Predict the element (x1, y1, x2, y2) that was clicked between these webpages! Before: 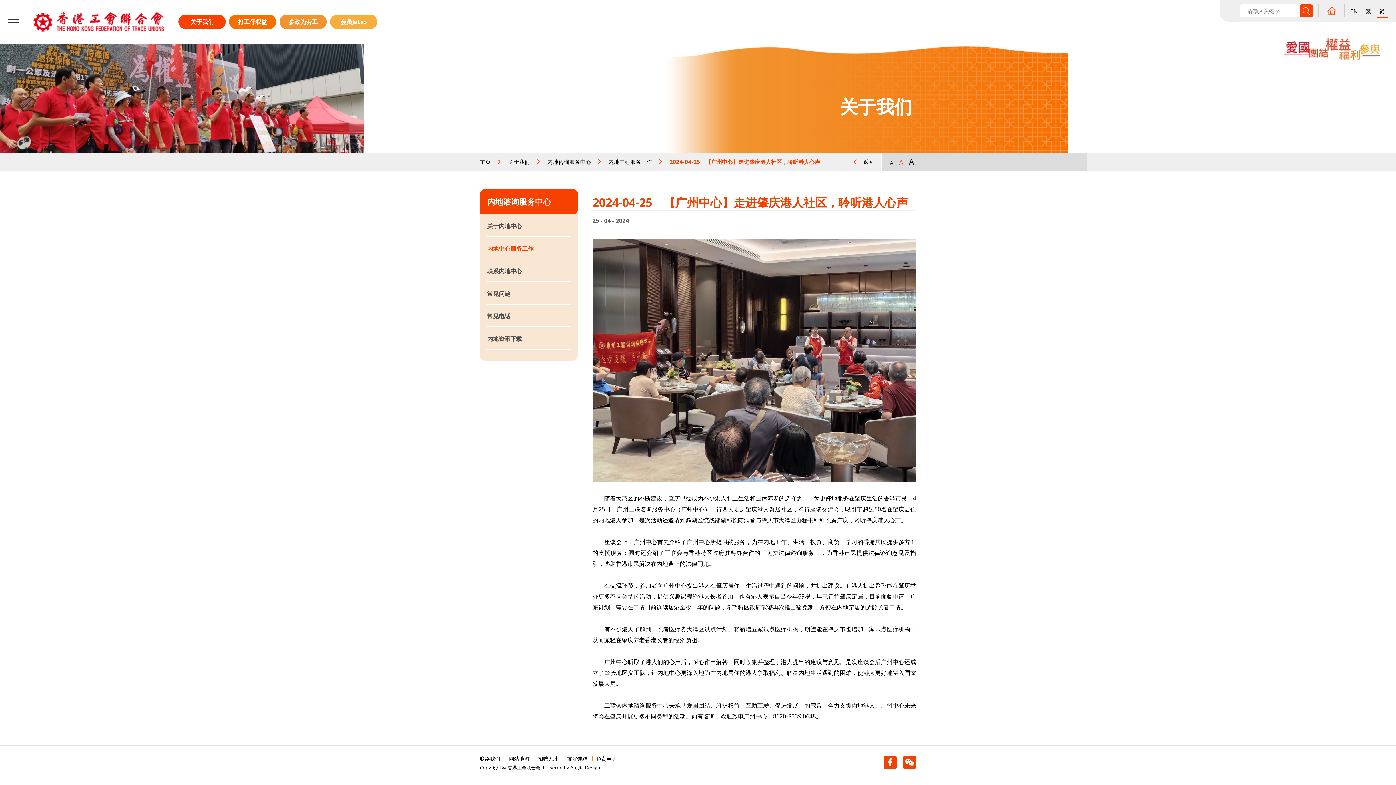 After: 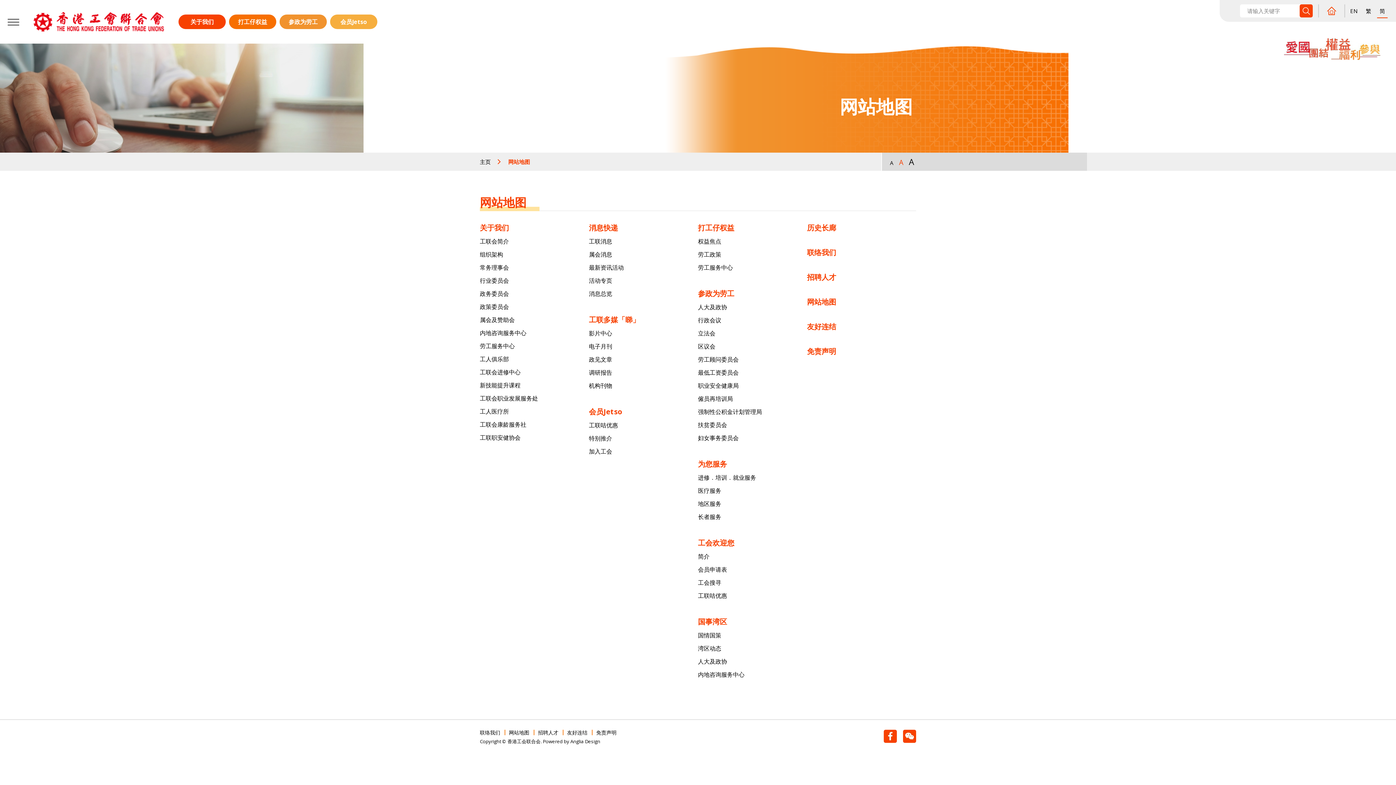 Action: label: 网站地图  bbox: (509, 755, 530, 762)